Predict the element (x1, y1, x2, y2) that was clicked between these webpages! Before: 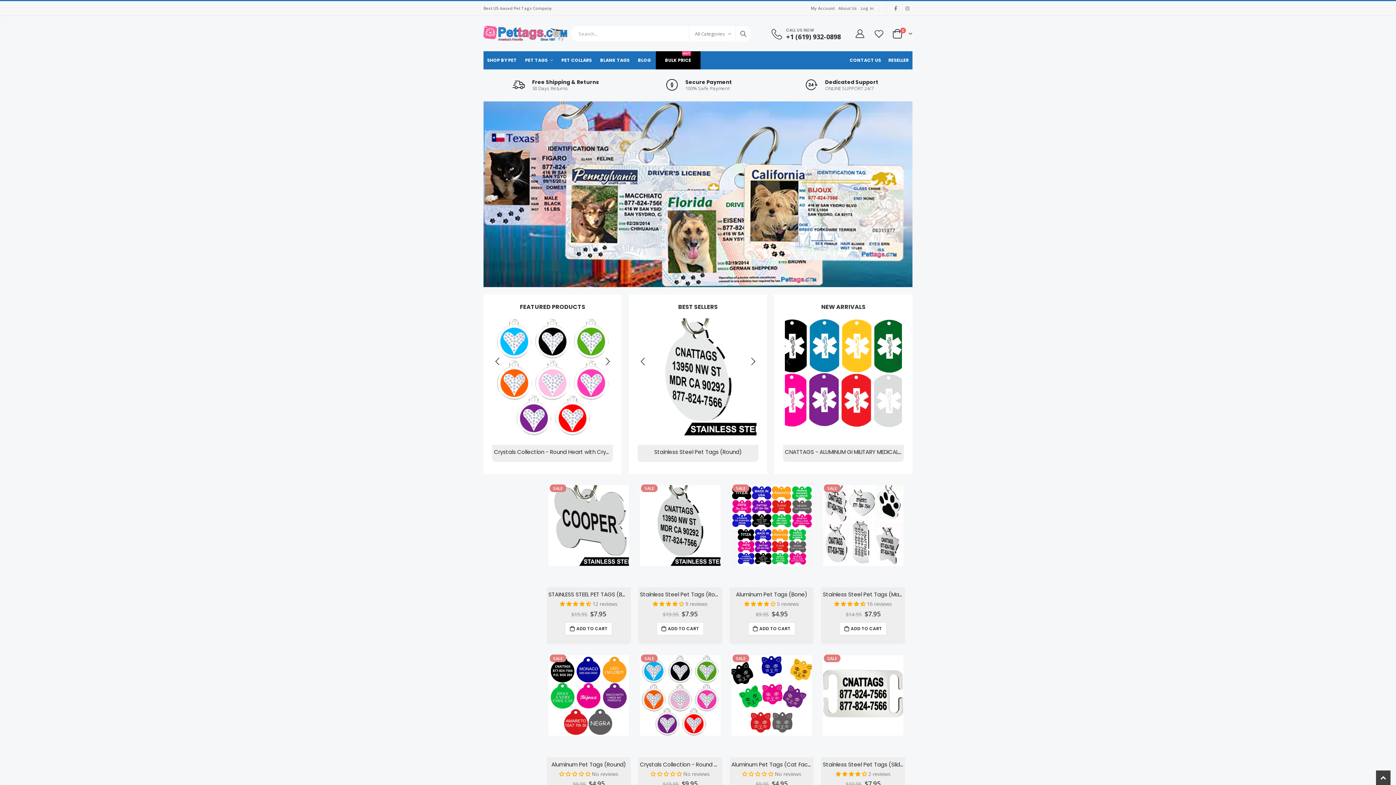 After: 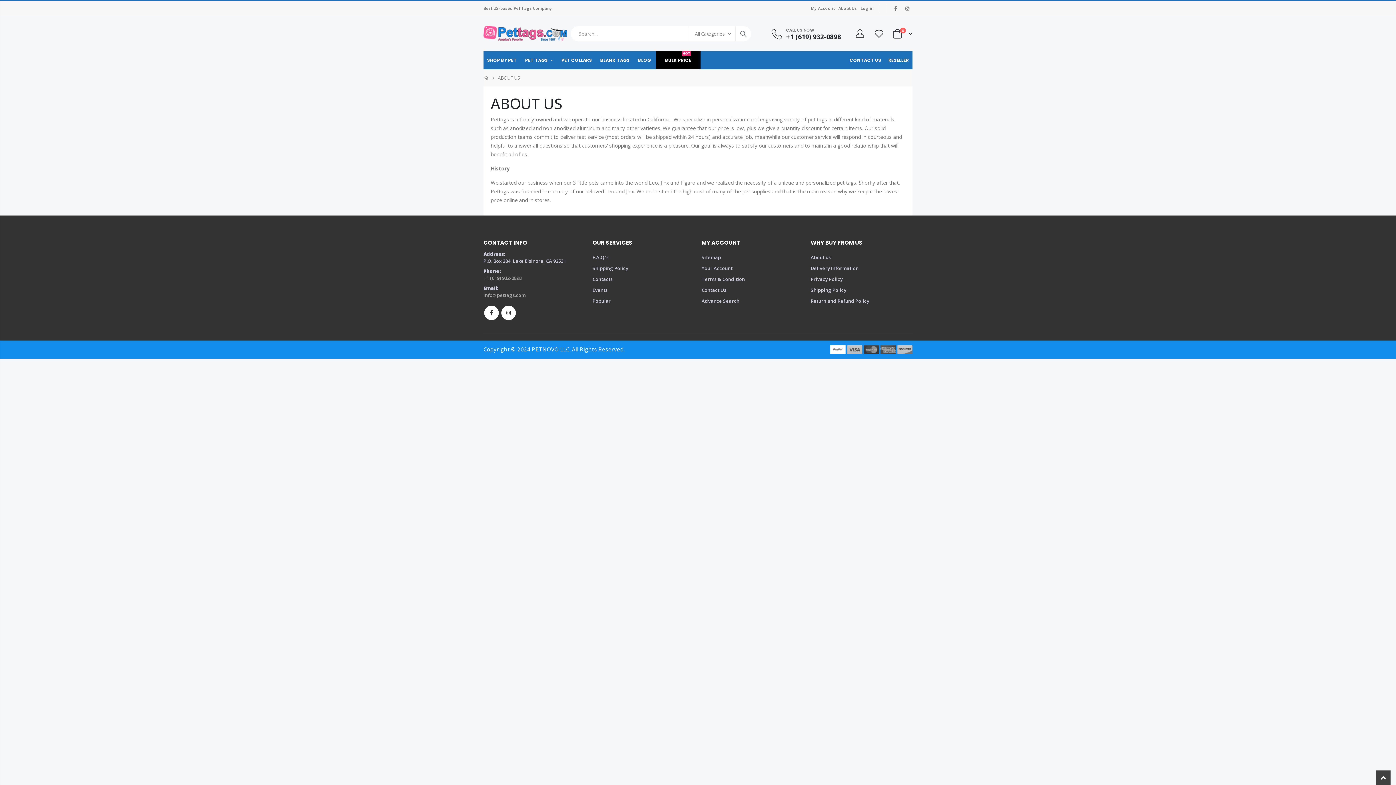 Action: bbox: (838, 3, 857, 12) label: About Us